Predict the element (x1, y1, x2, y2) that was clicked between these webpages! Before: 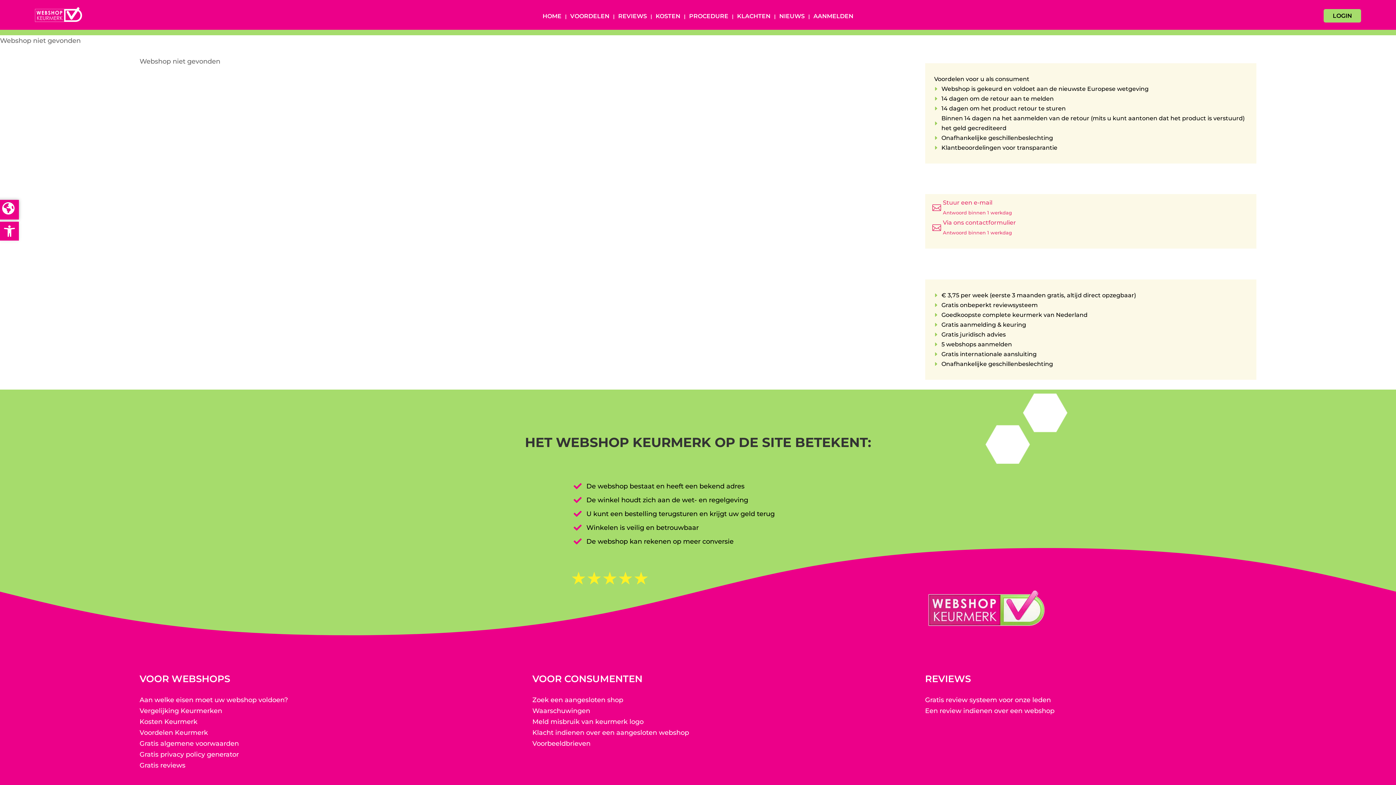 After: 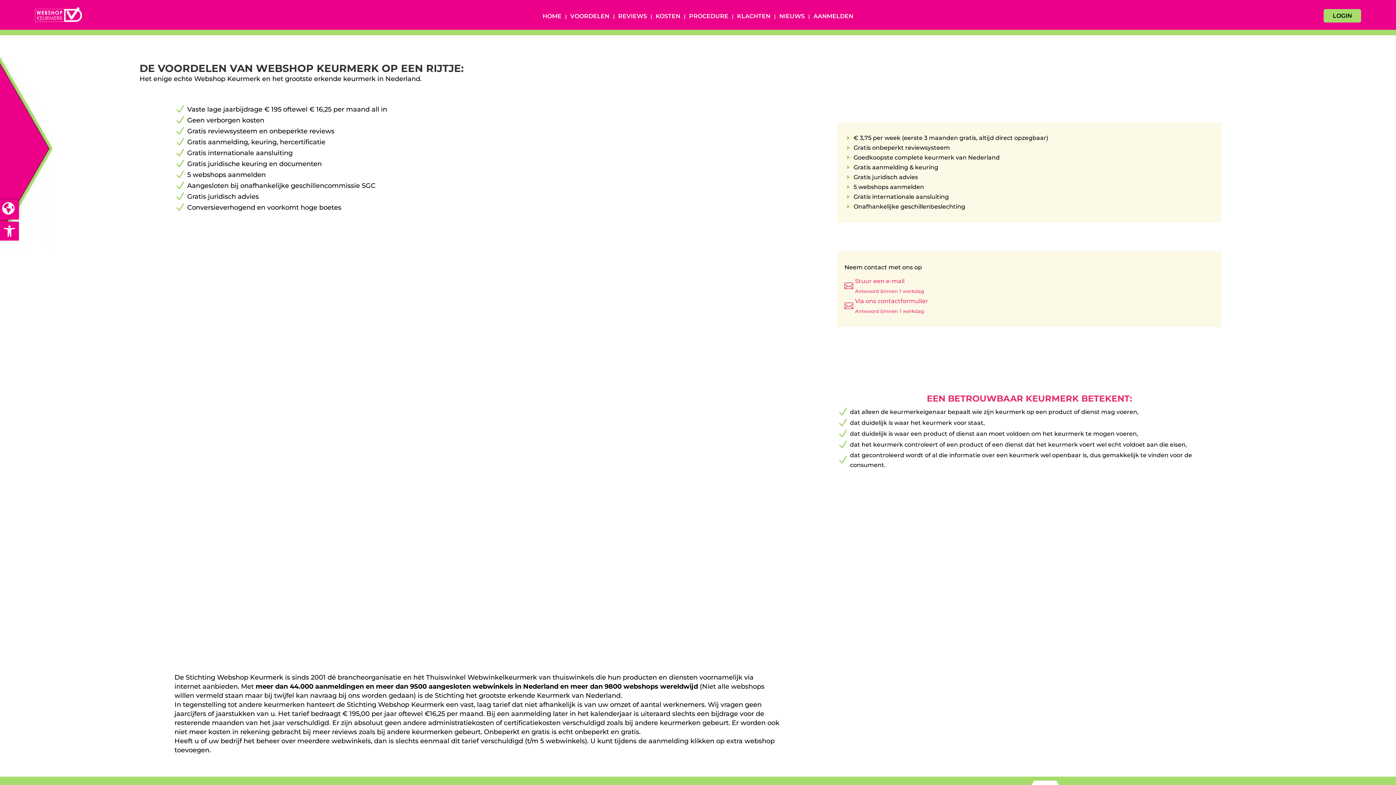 Action: label: VOORDELEN bbox: (570, 13, 609, 21)